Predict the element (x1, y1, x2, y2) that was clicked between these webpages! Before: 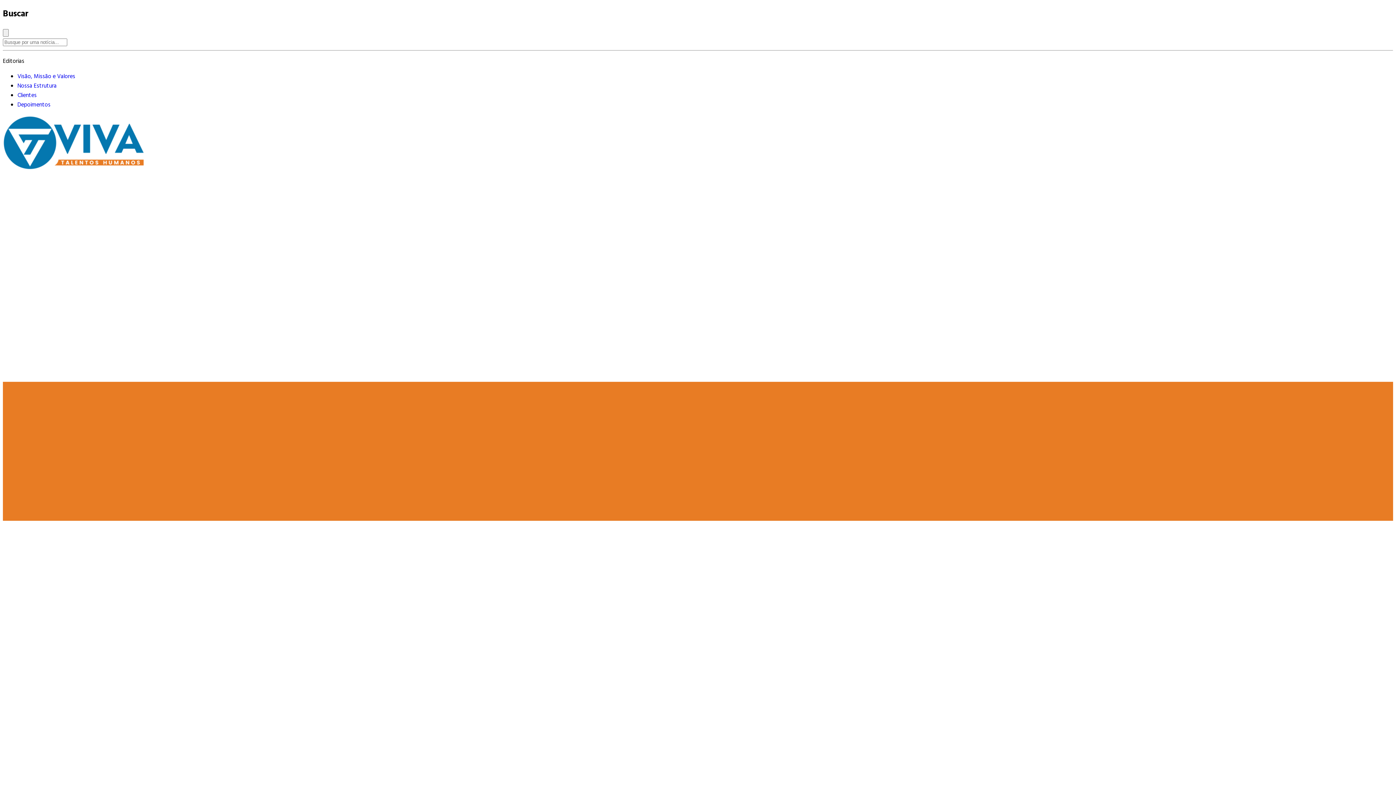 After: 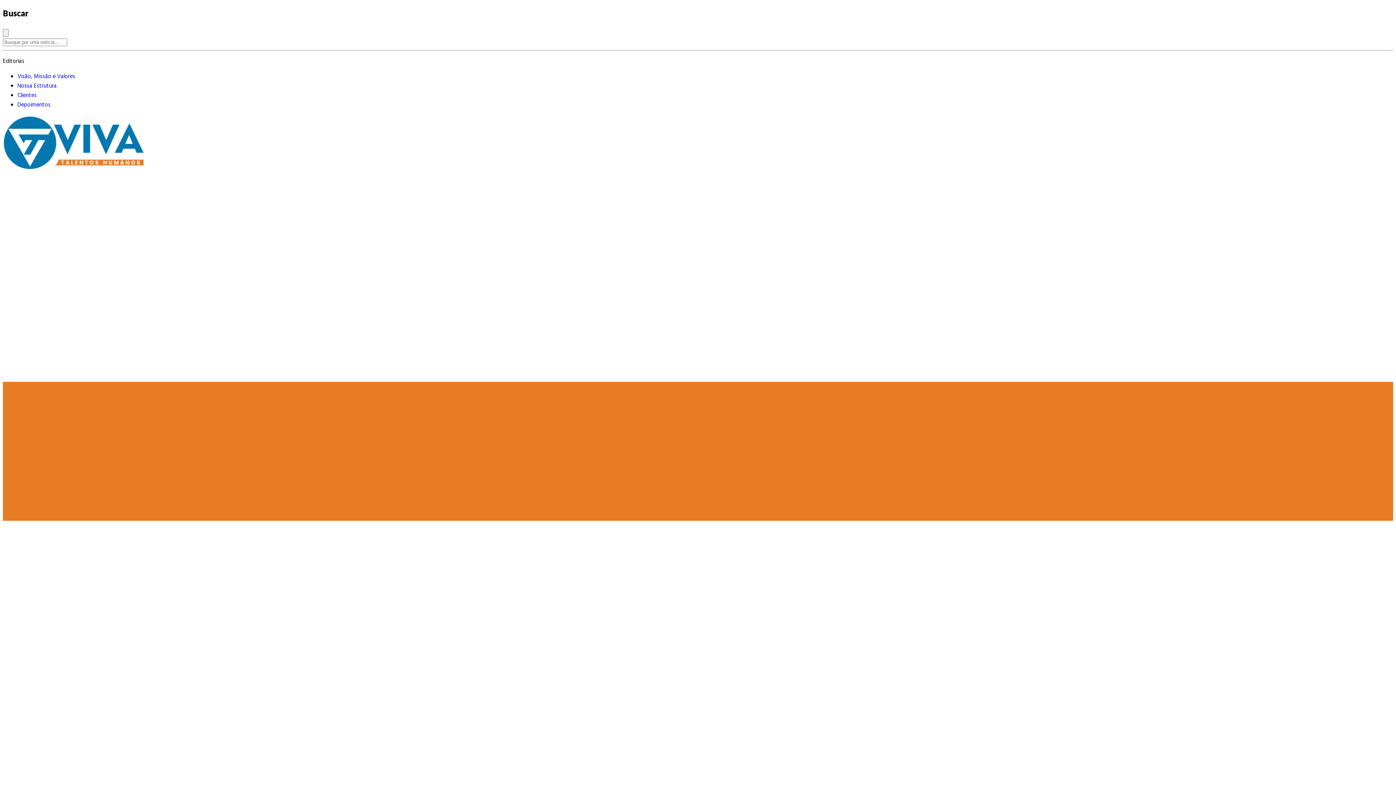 Action: label: Nossa Estrutura bbox: (17, 81, 56, 90)